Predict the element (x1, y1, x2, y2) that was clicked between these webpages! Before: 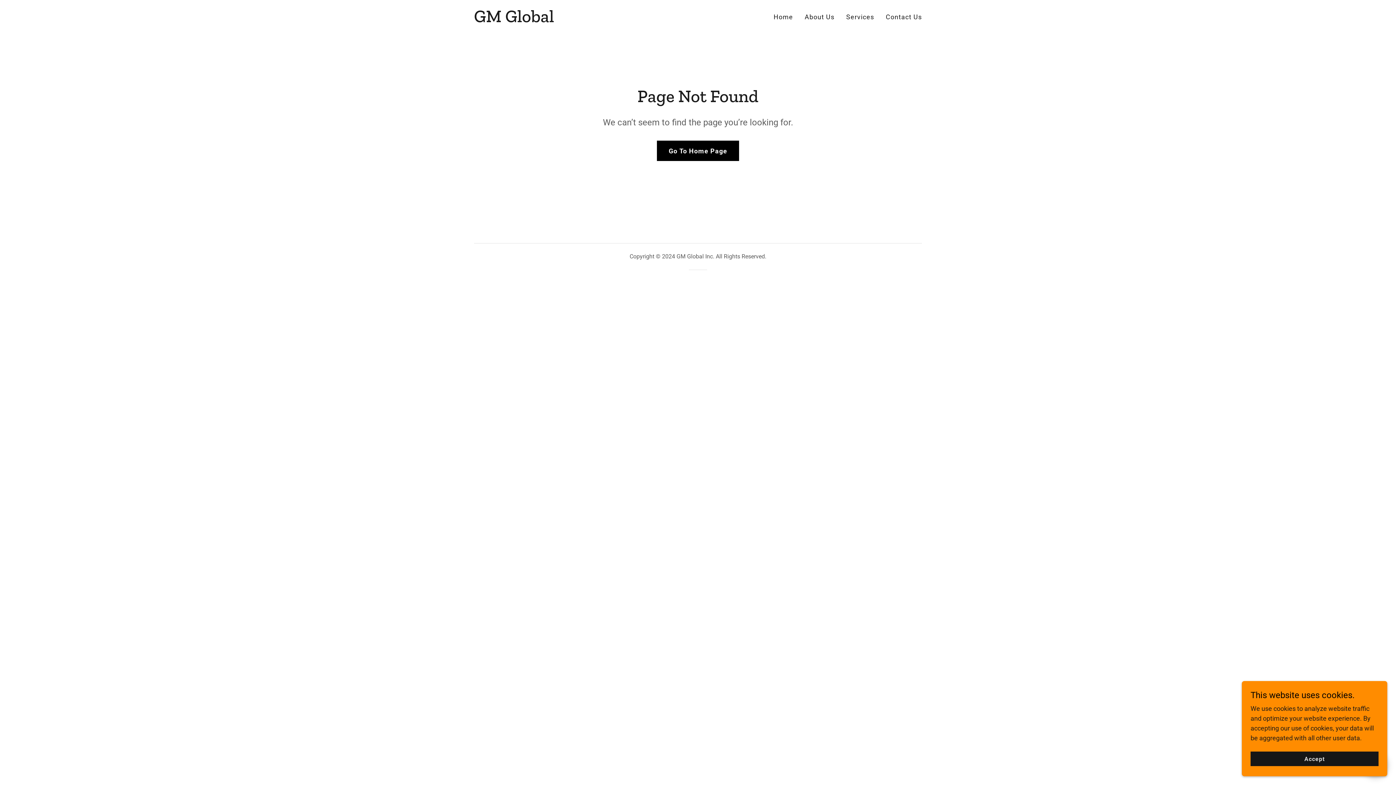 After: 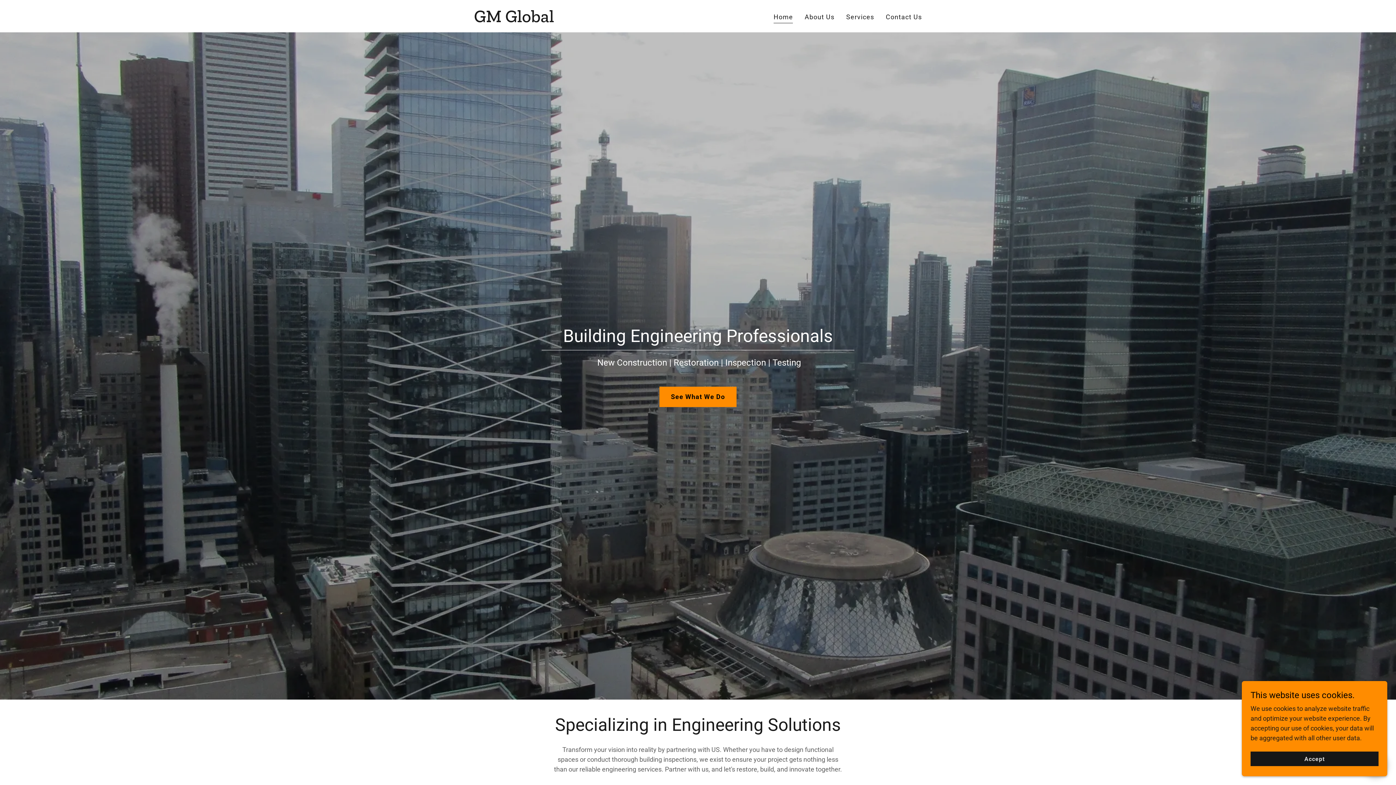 Action: label: GM Global bbox: (474, 16, 554, 23)